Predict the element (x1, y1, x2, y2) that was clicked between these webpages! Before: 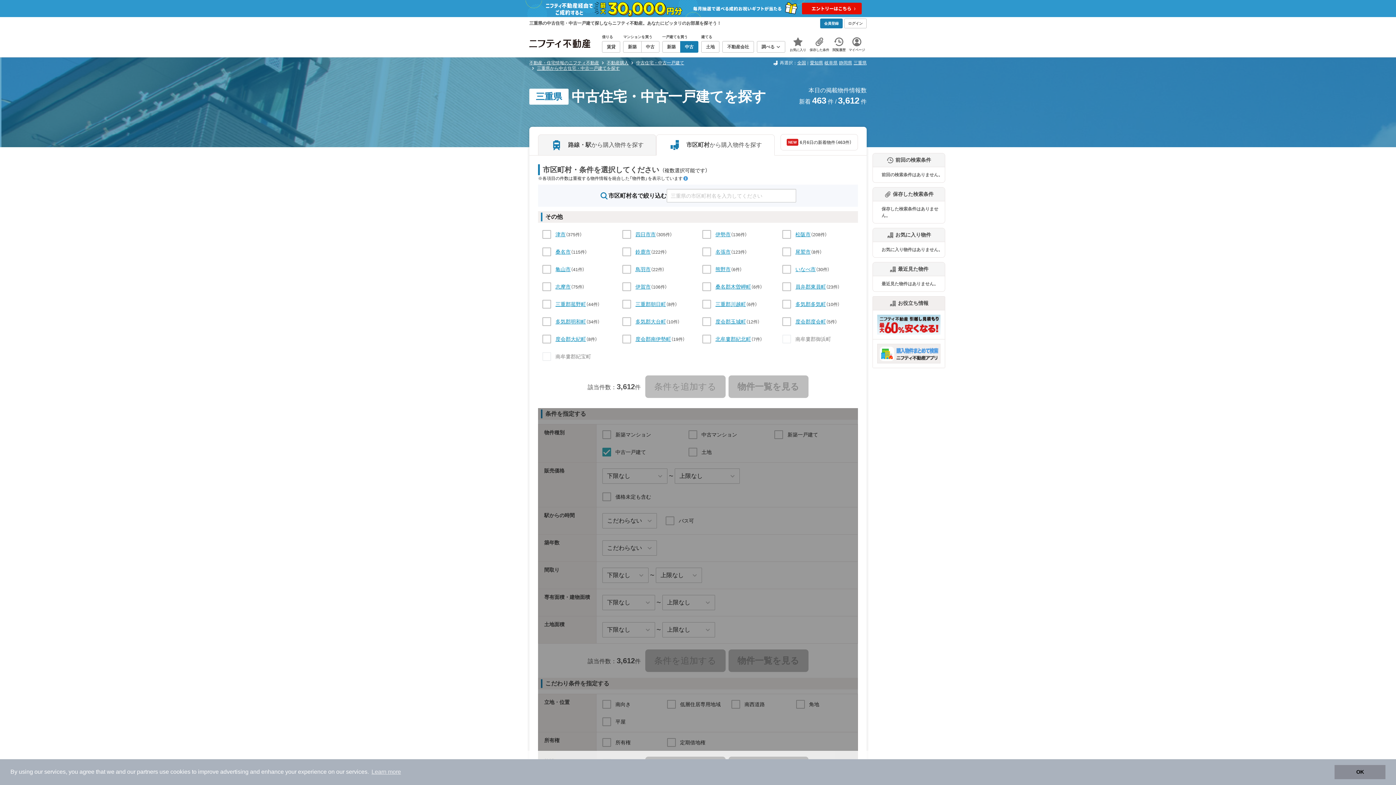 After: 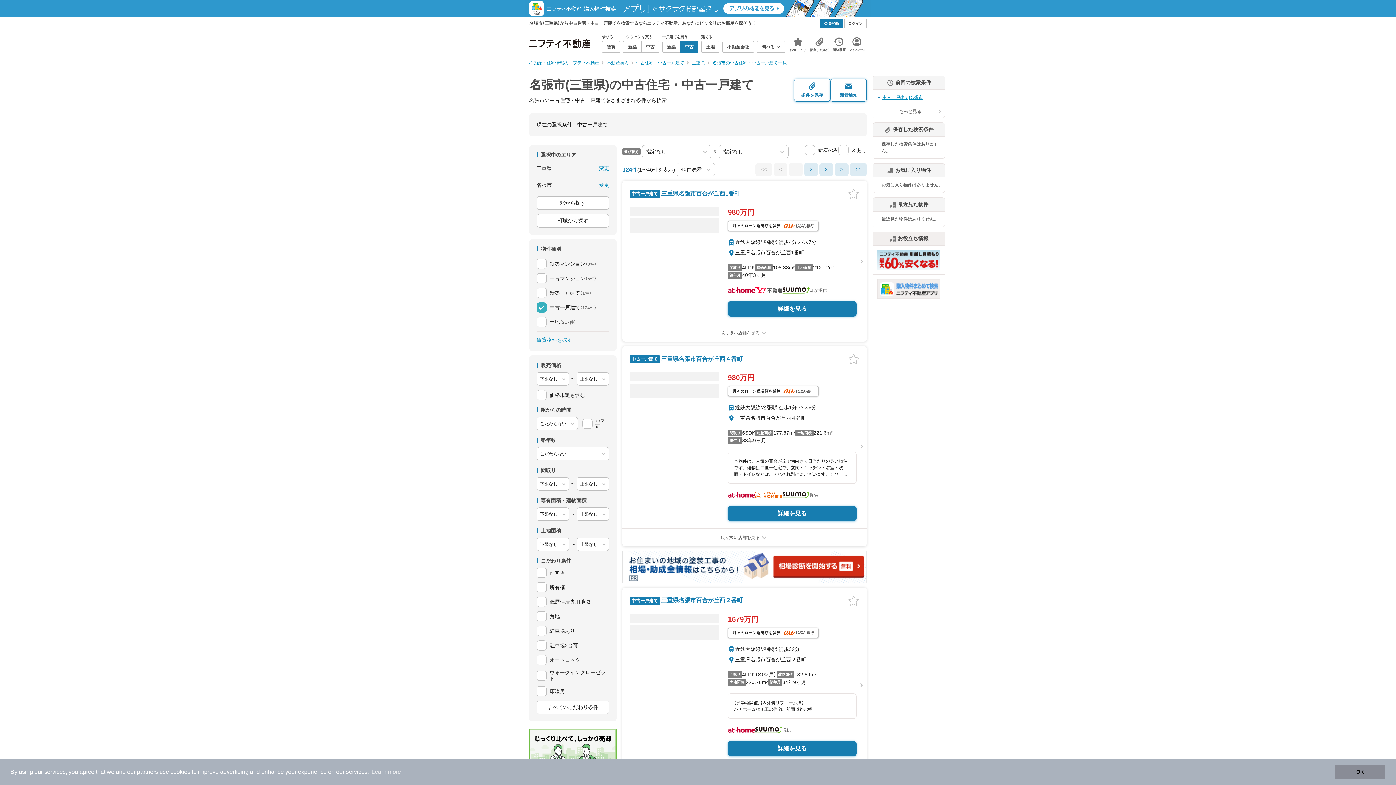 Action: bbox: (715, 248, 730, 254) label: 名張市